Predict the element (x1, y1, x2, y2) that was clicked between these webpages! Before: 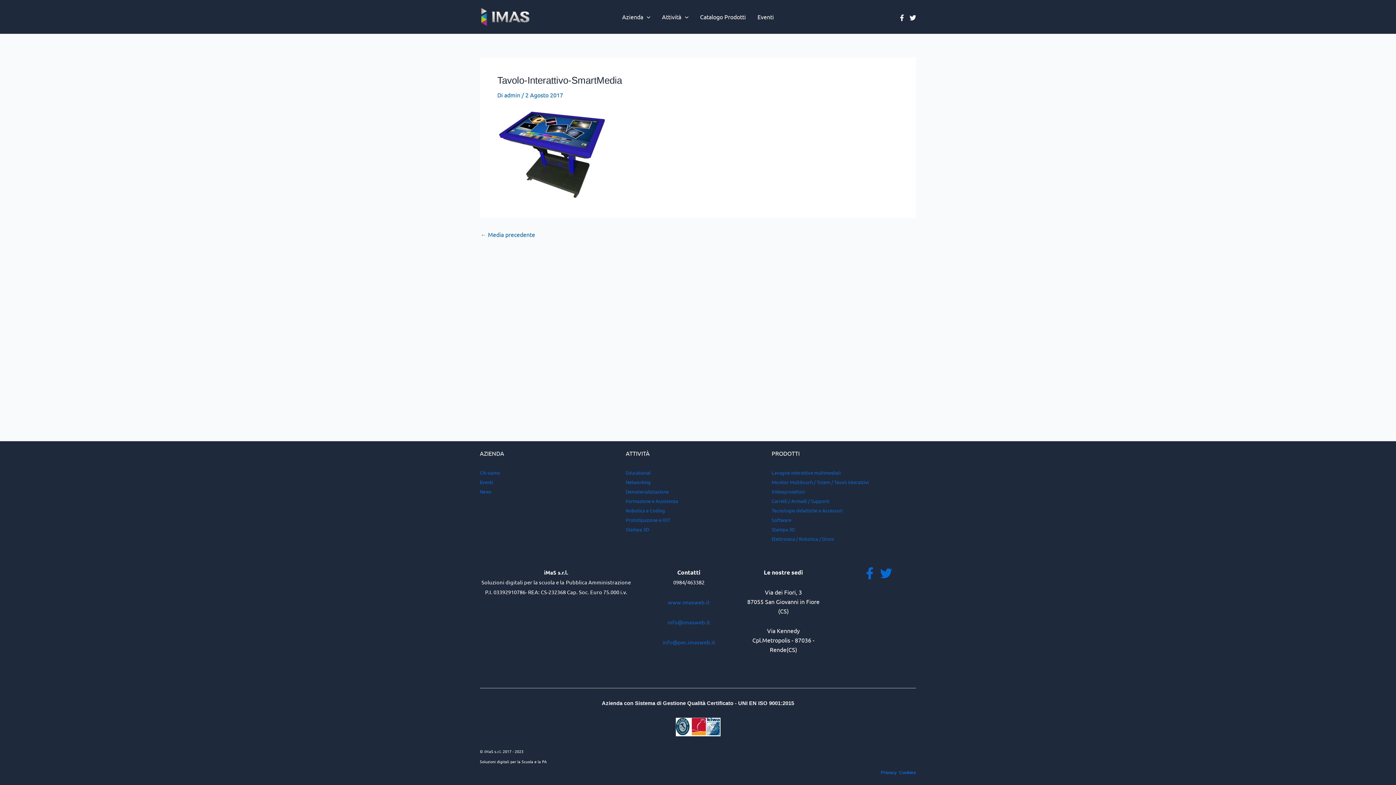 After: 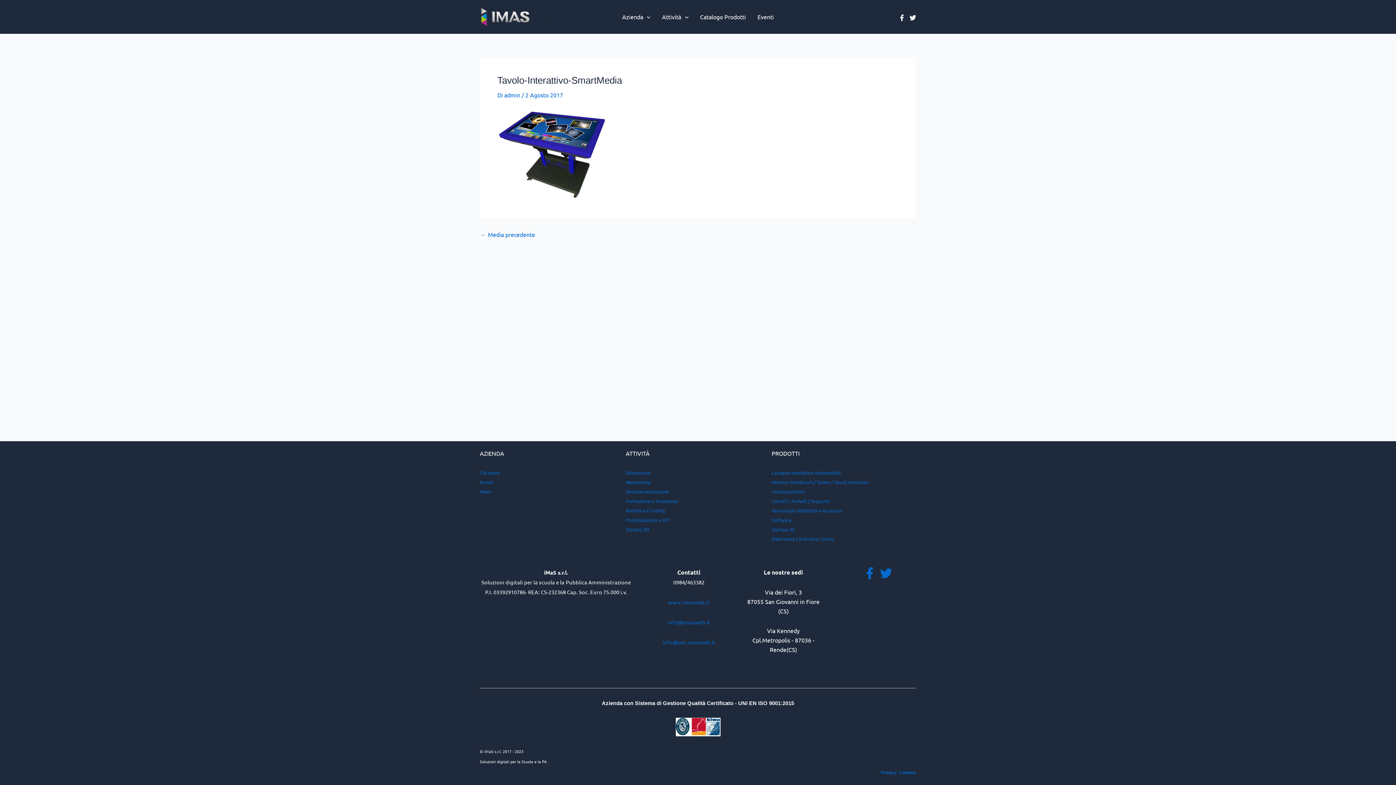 Action: label: Twitter bbox: (880, 567, 892, 579)